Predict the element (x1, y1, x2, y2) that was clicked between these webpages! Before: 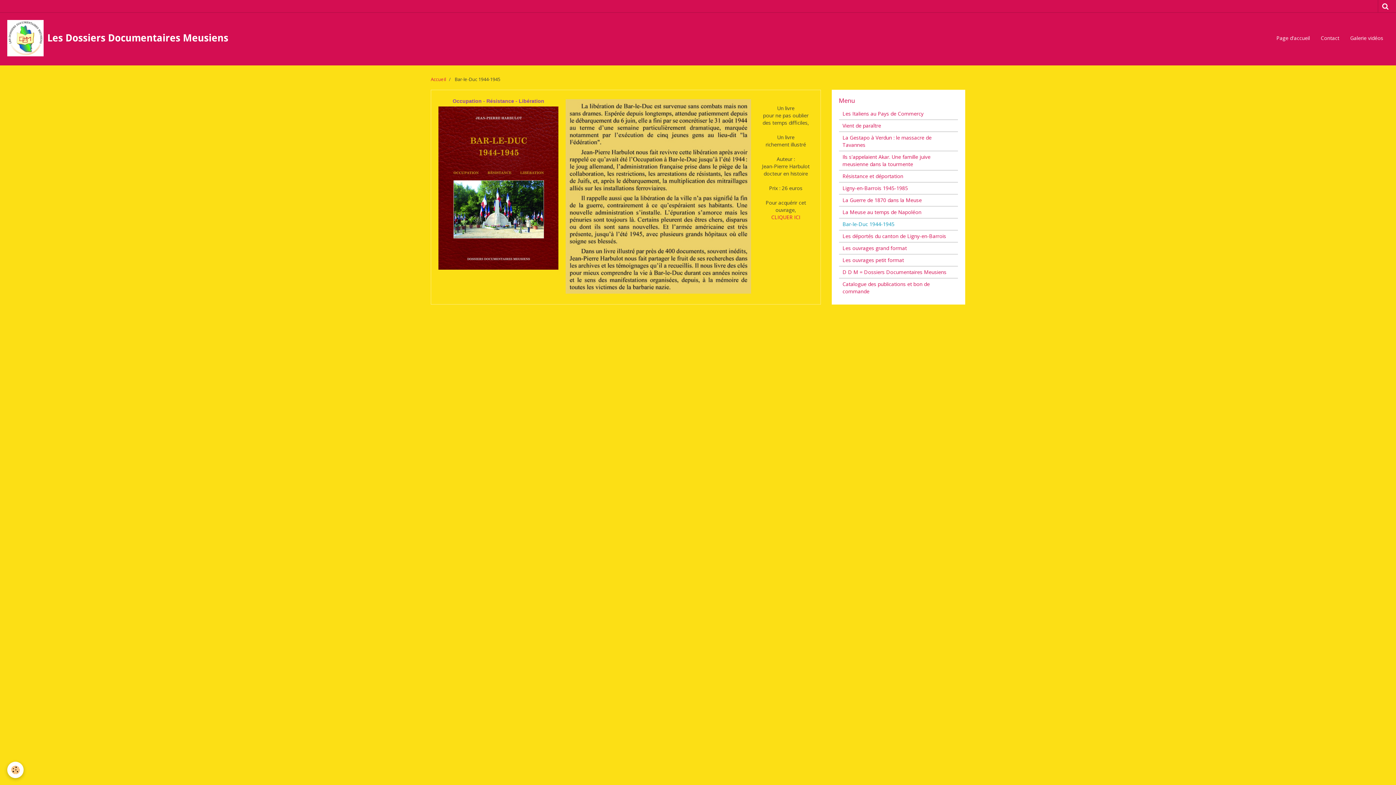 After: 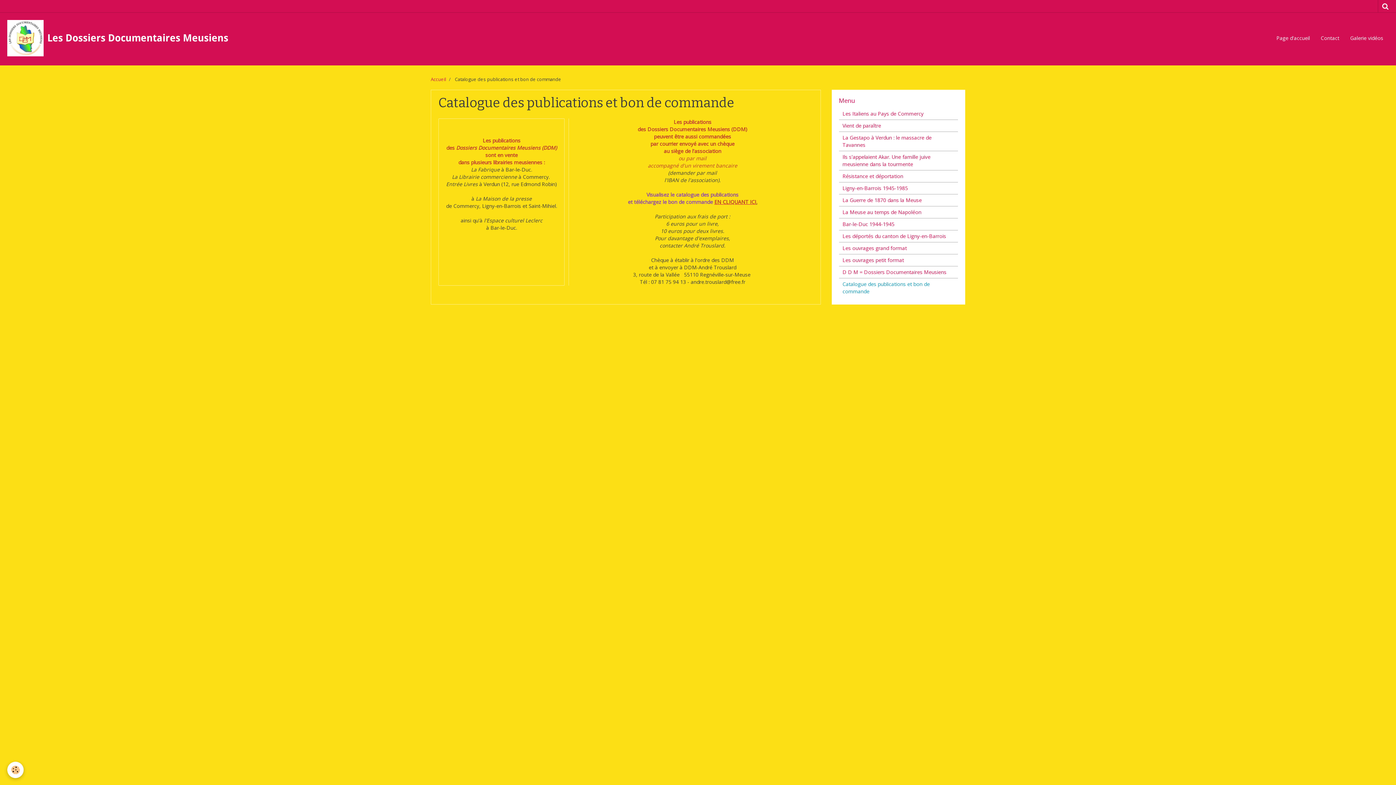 Action: label: Catalogue des publications et bon de commande bbox: (839, 278, 958, 297)